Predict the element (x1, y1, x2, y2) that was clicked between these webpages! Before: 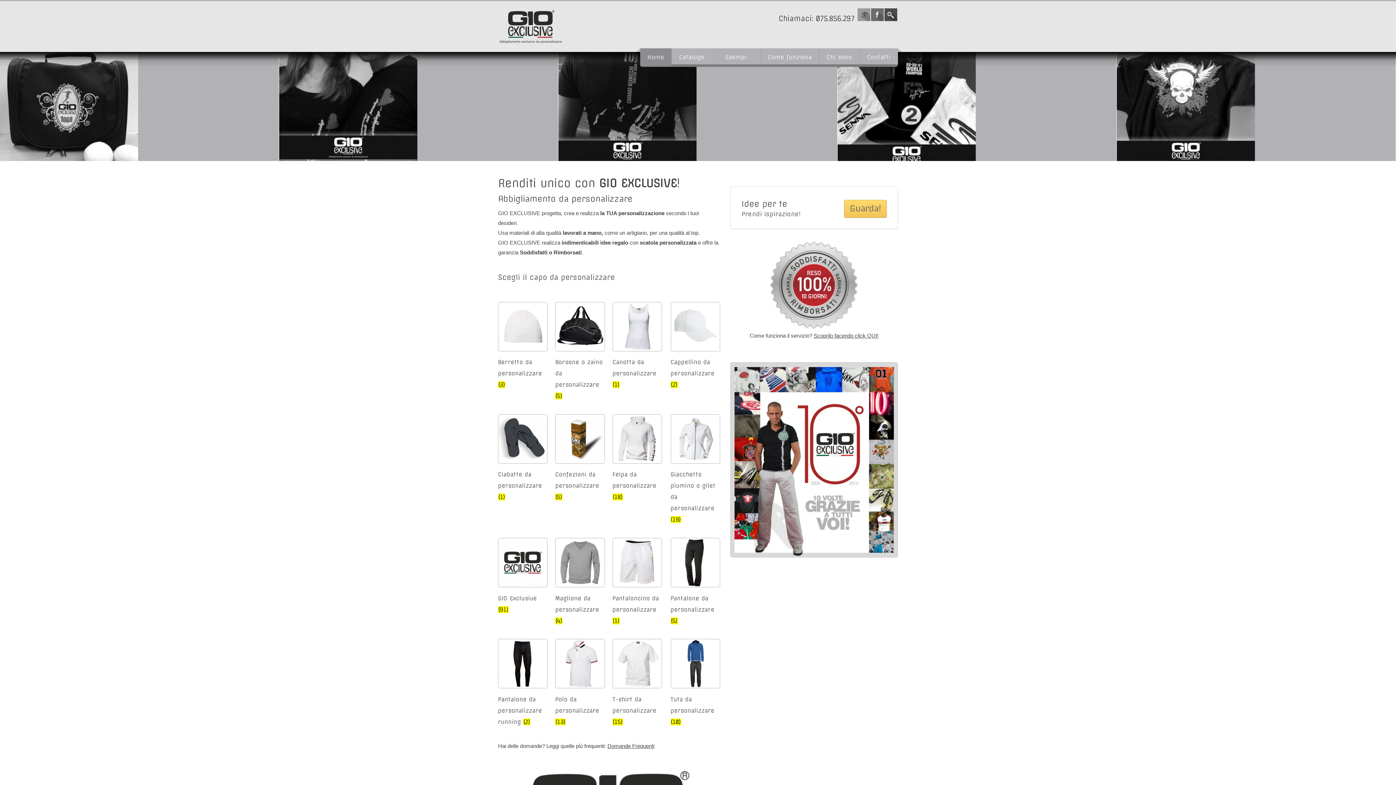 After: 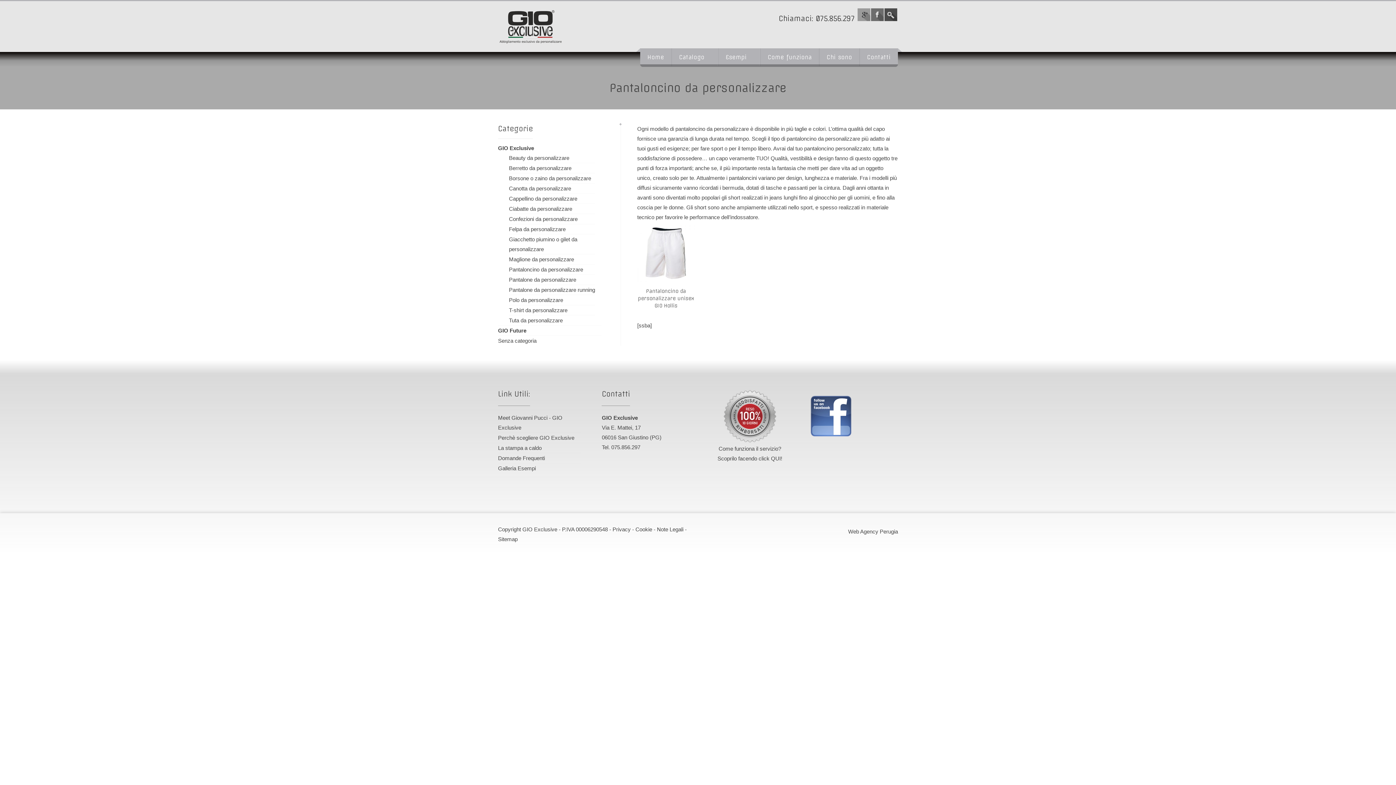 Action: bbox: (612, 538, 661, 629) label: Pantaloncino da personalizzare (1)